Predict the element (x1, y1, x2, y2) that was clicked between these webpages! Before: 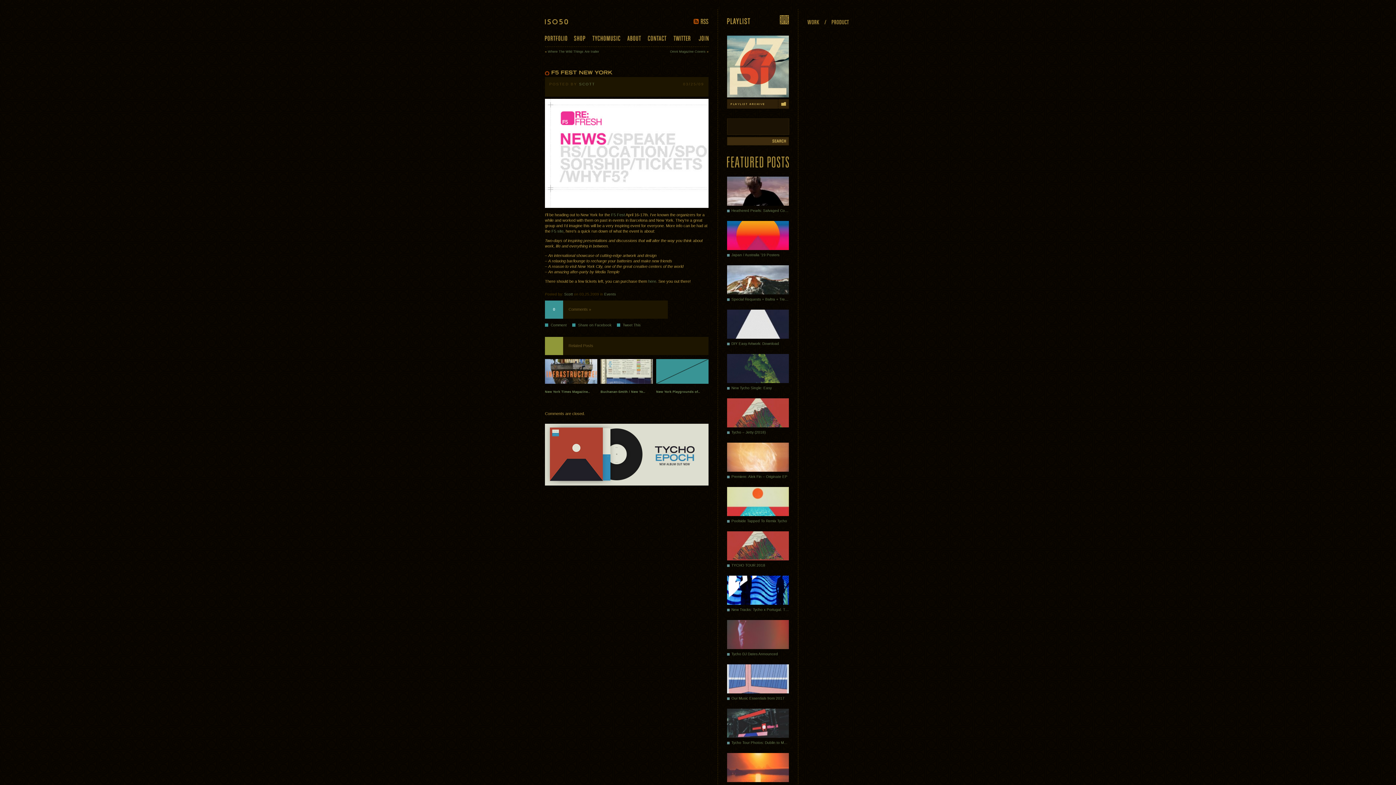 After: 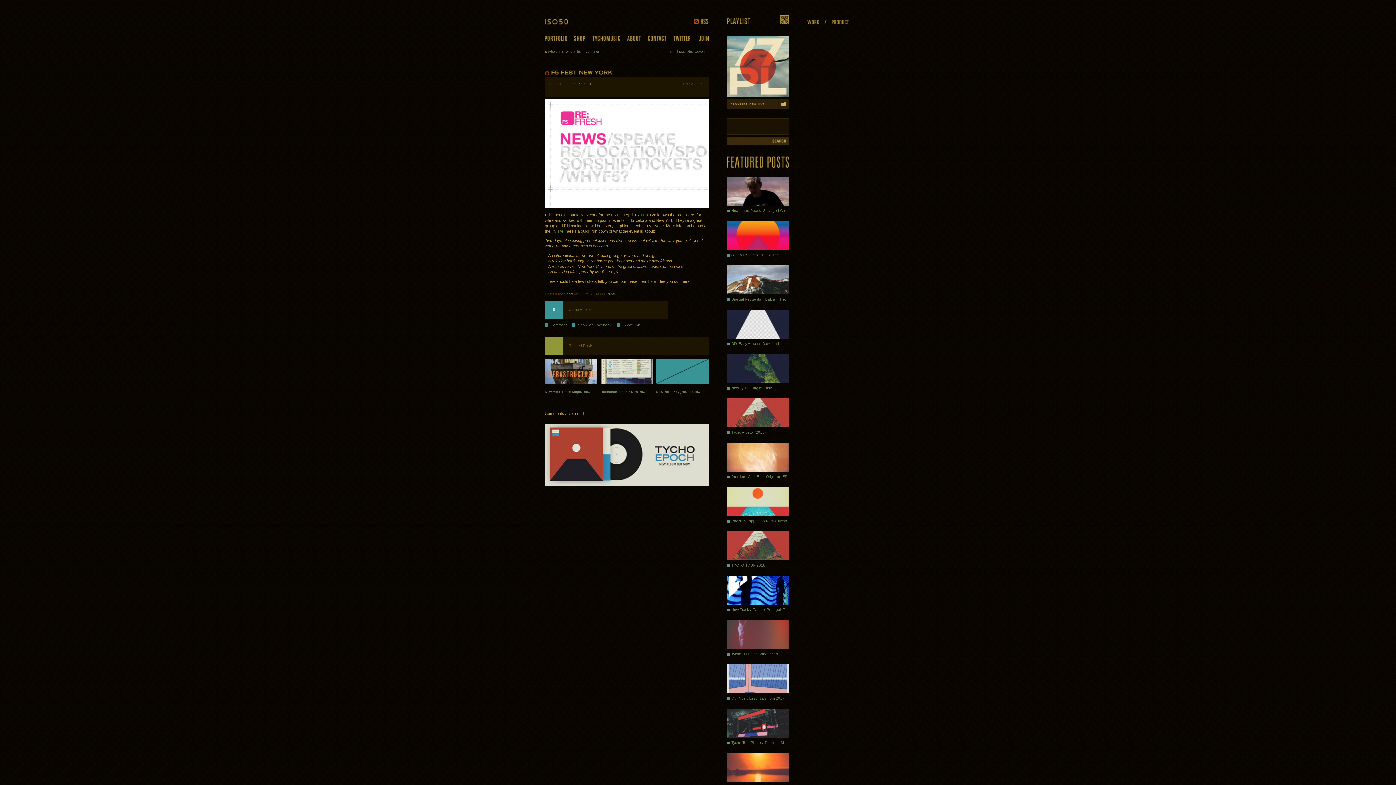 Action: bbox: (727, 15, 789, 24) label: Playlist